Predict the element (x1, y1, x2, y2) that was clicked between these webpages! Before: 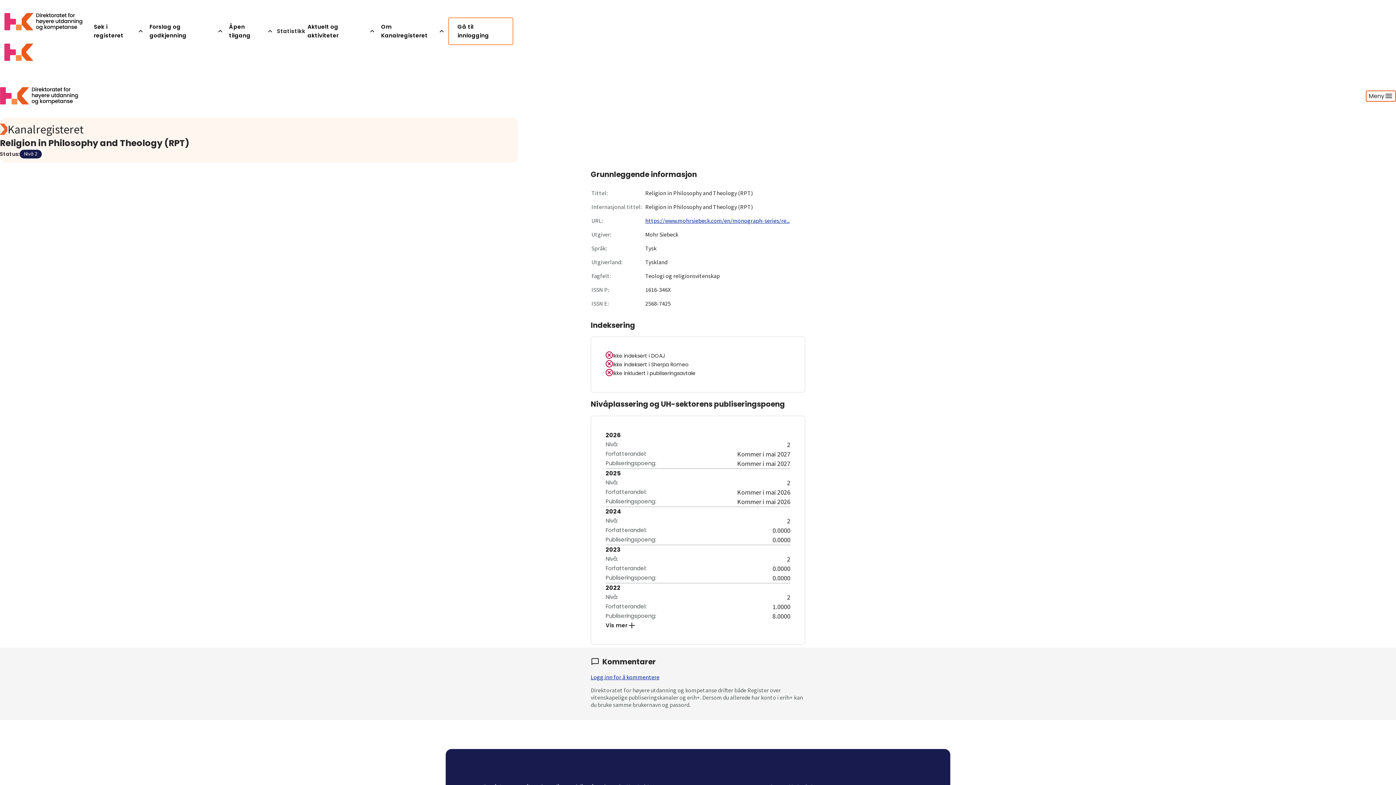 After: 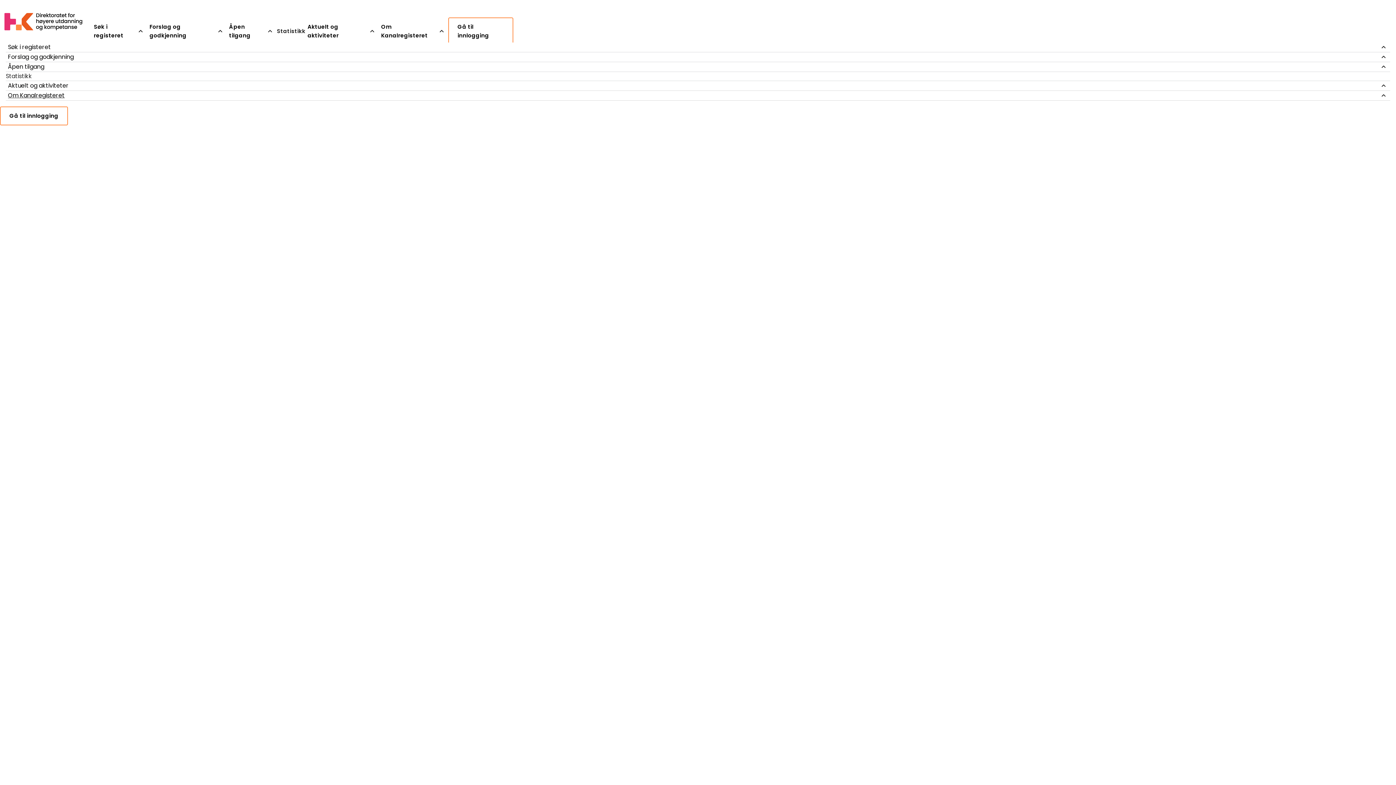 Action: label: Meny bbox: (1366, 90, 1396, 101)